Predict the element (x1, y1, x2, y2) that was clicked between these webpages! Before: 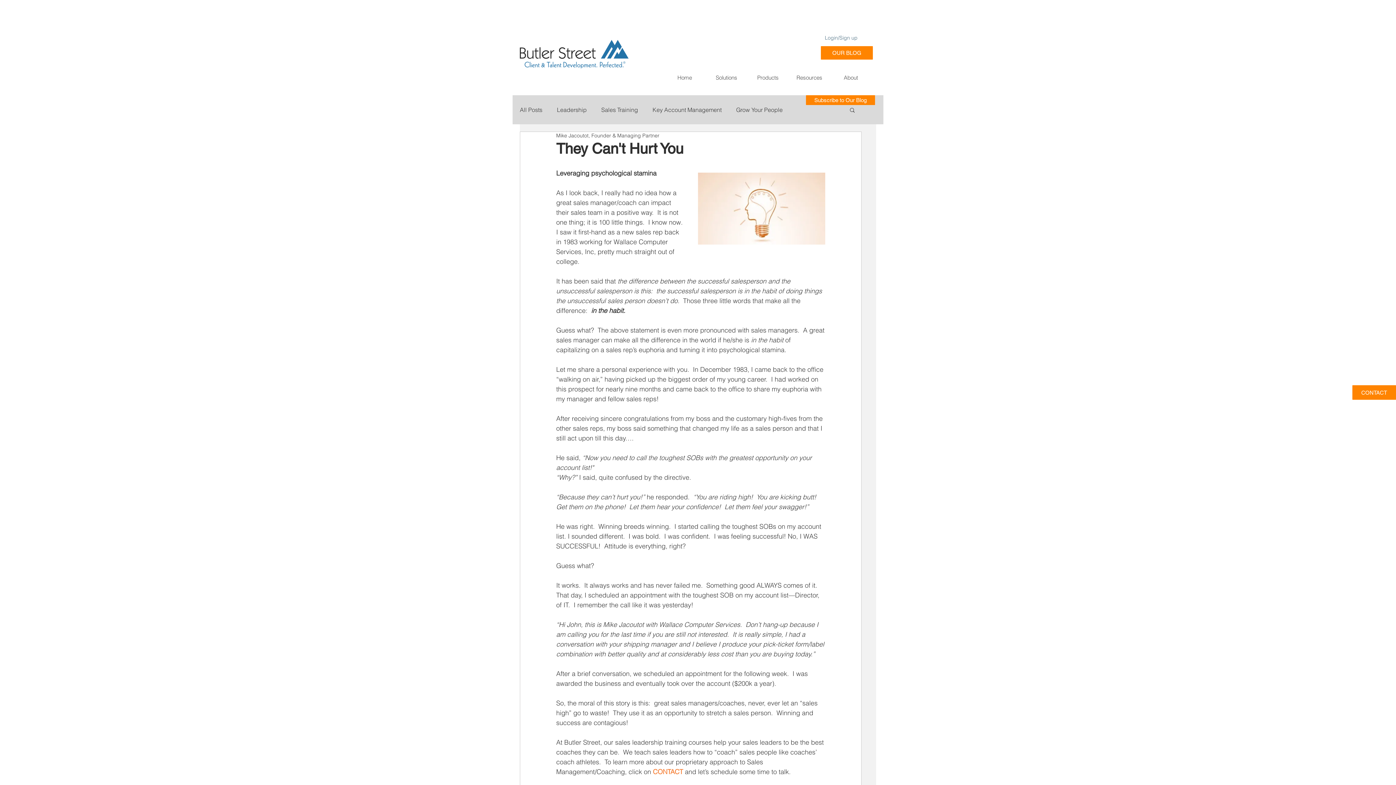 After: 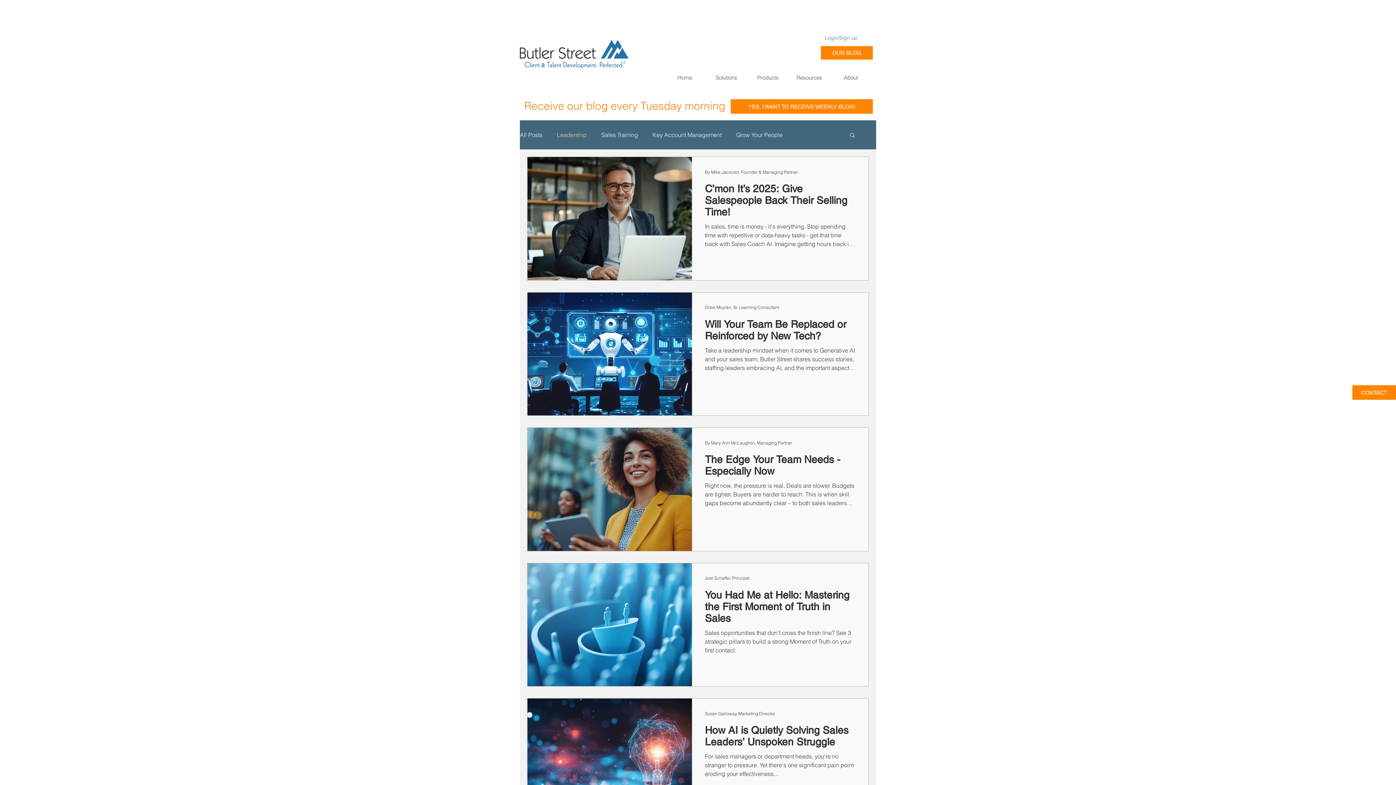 Action: label: Leadership bbox: (557, 105, 586, 113)